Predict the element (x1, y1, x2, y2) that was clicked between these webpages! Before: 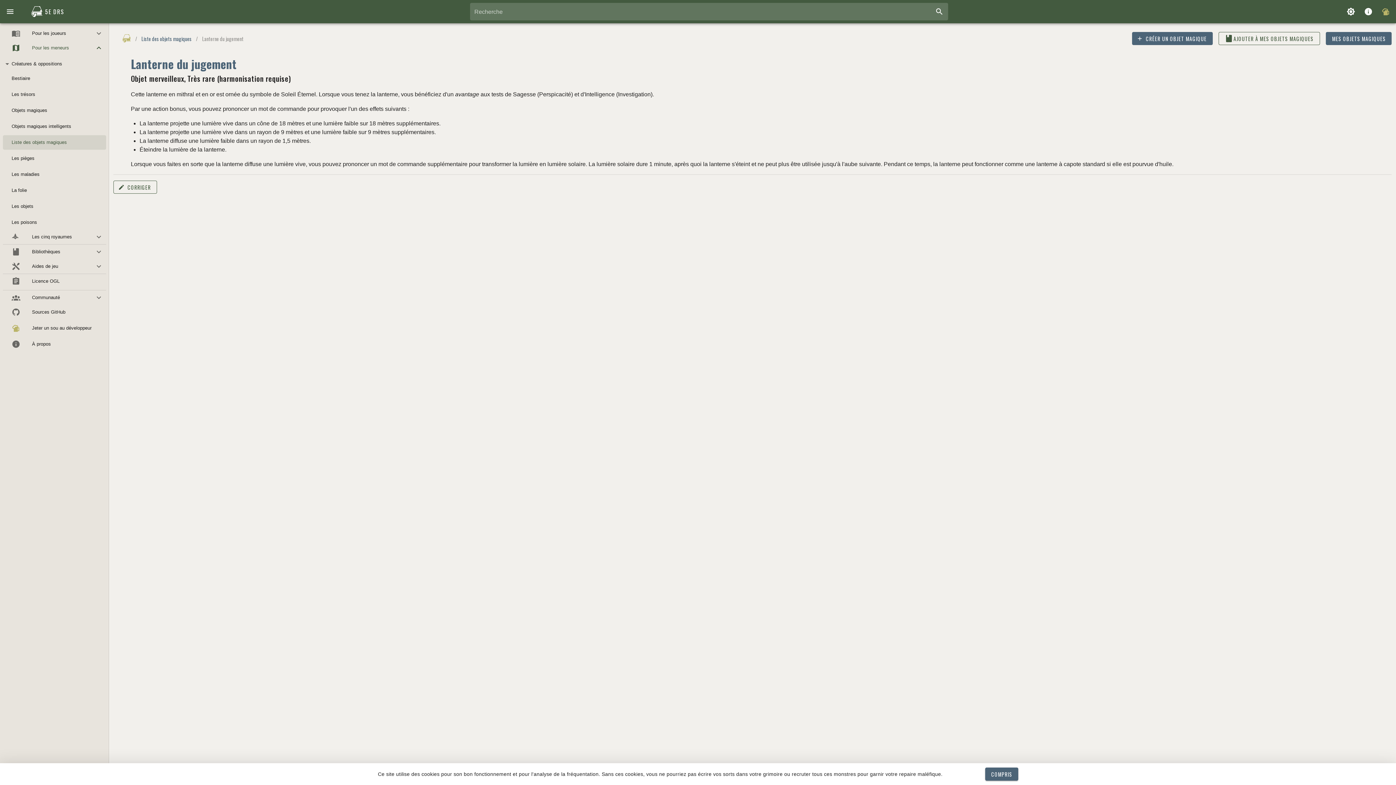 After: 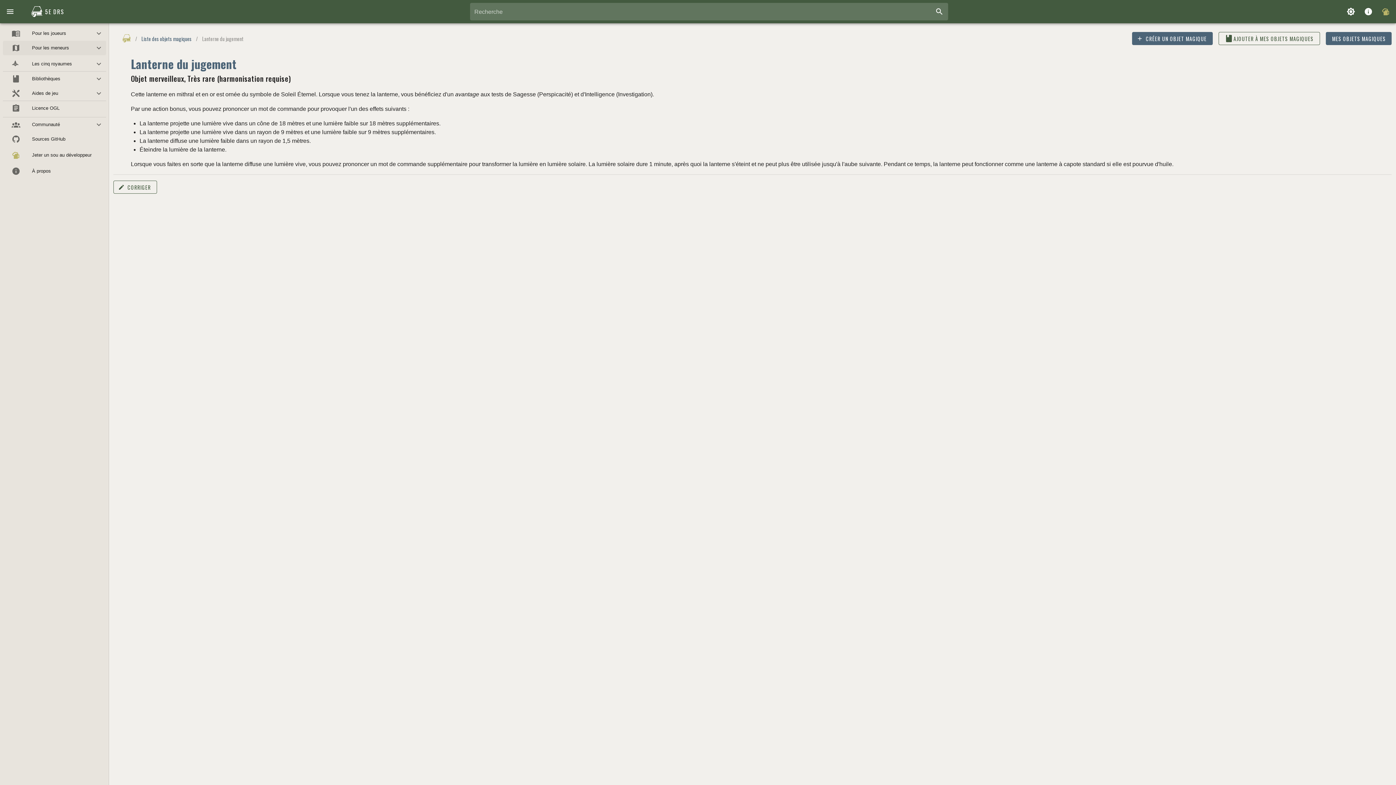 Action: bbox: (2, 40, 106, 55) label: Pour les meneurs